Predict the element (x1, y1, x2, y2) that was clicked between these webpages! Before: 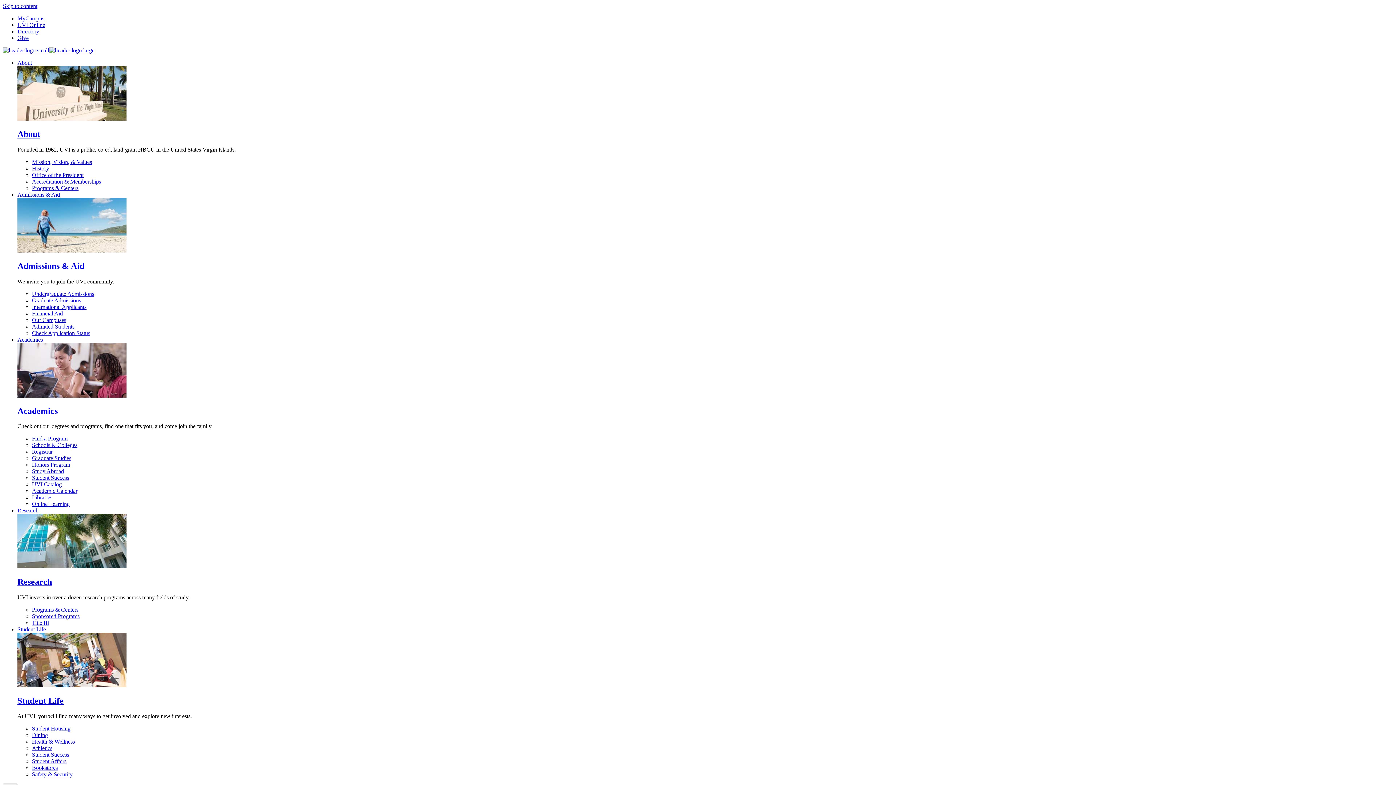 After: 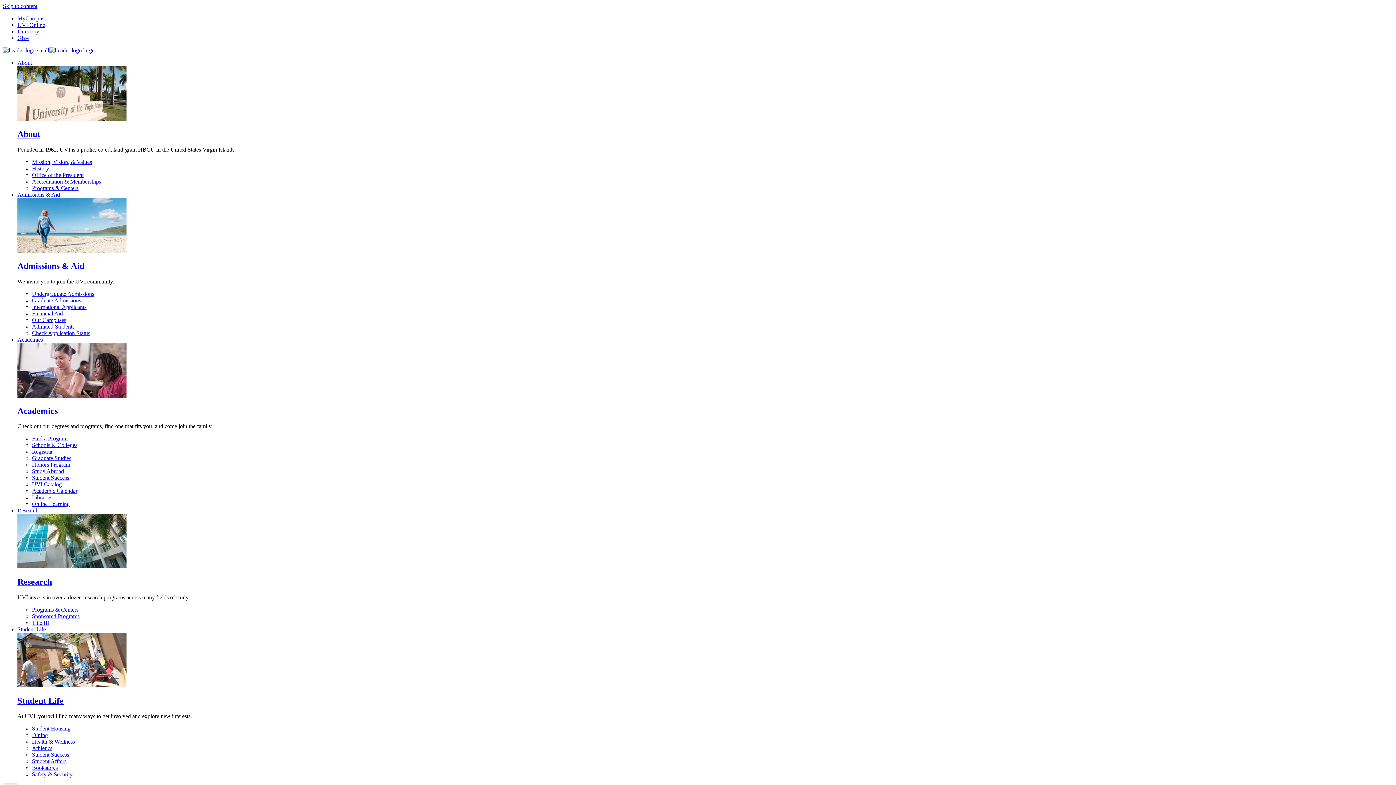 Action: bbox: (17, 15, 44, 21) label: MyCampus